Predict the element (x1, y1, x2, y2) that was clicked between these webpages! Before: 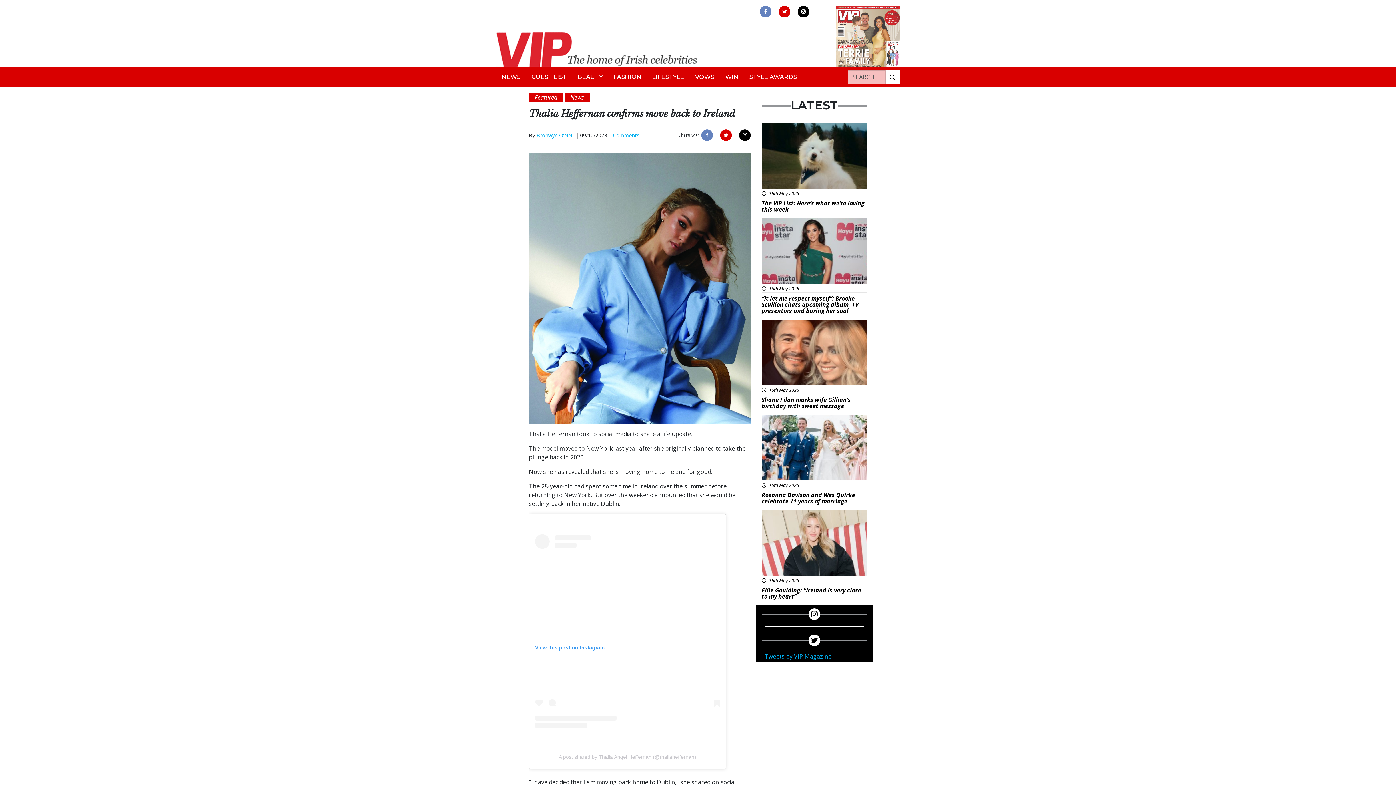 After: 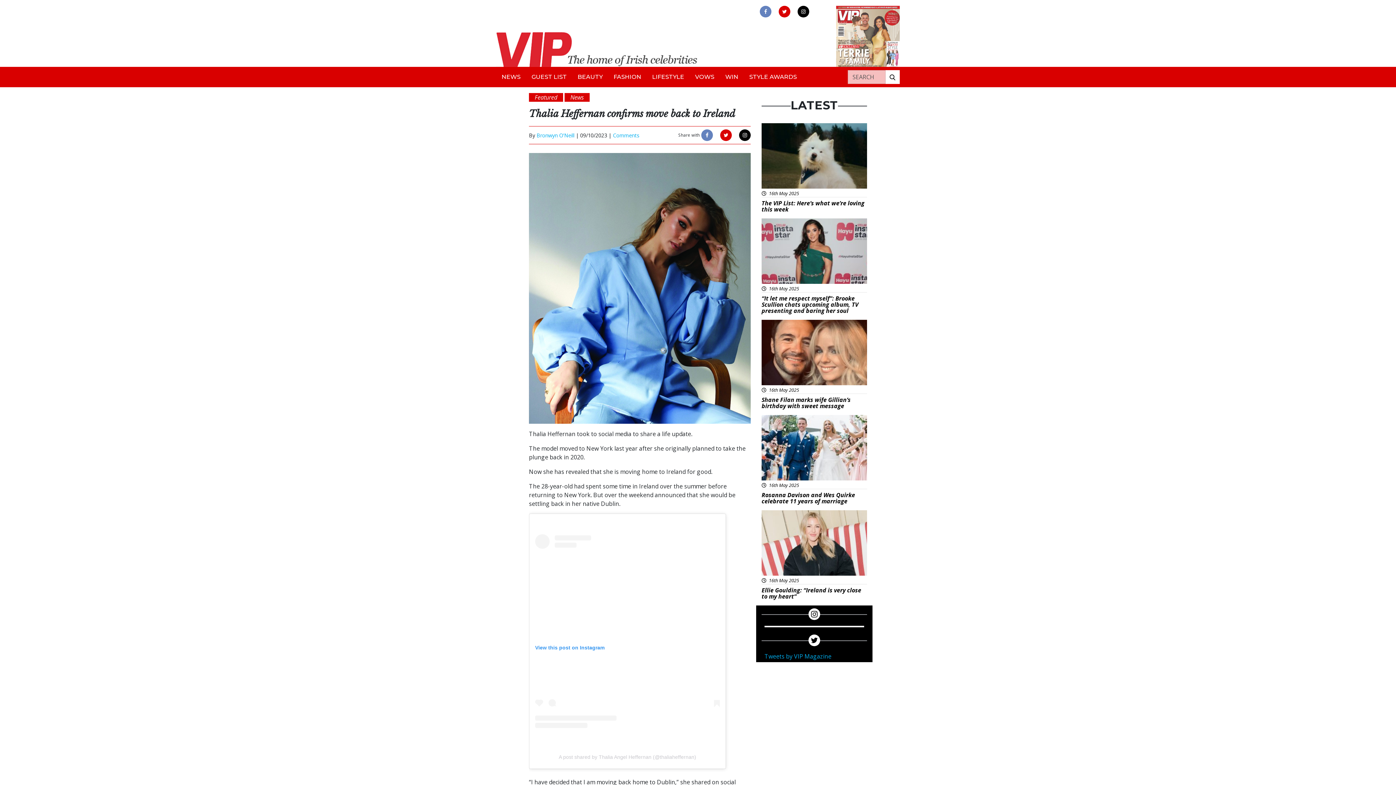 Action: bbox: (701, 129, 713, 141)